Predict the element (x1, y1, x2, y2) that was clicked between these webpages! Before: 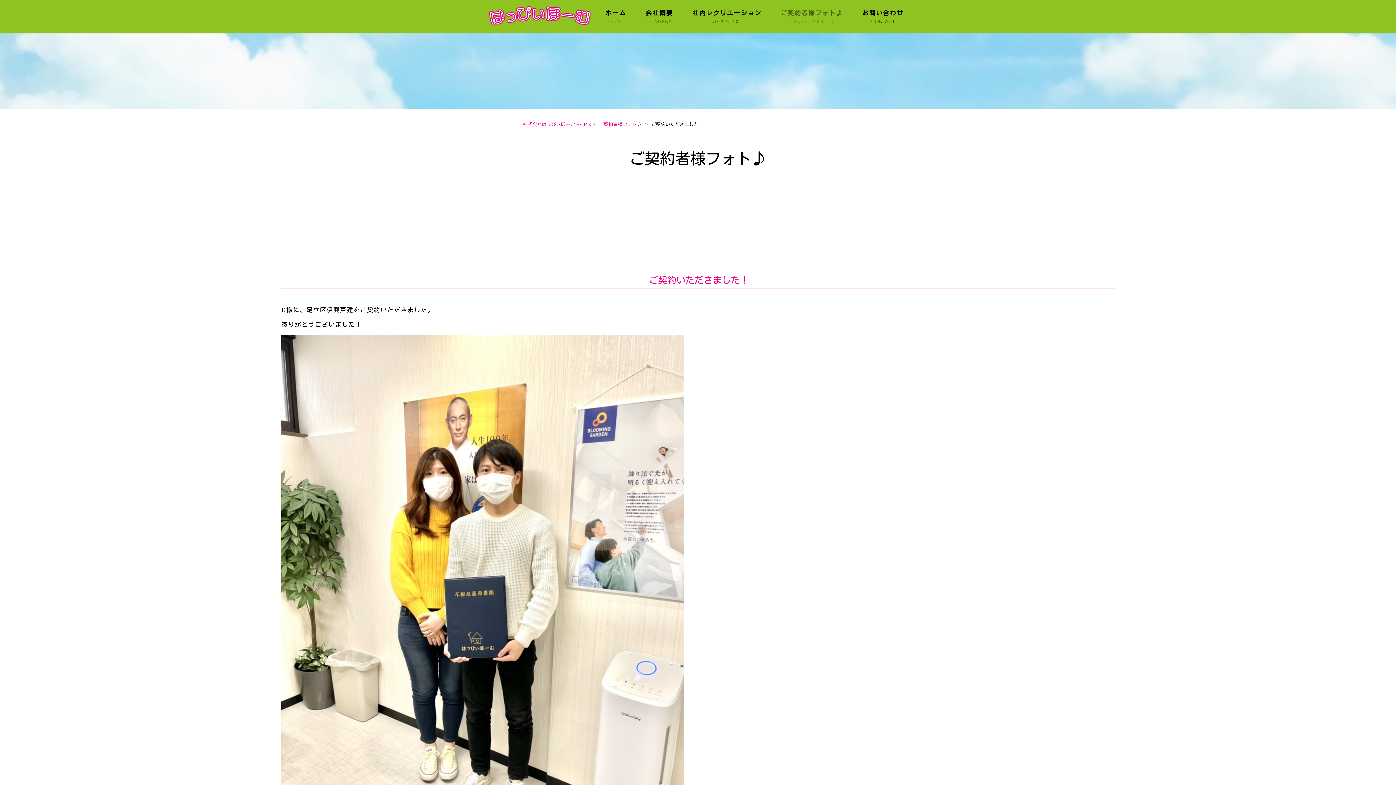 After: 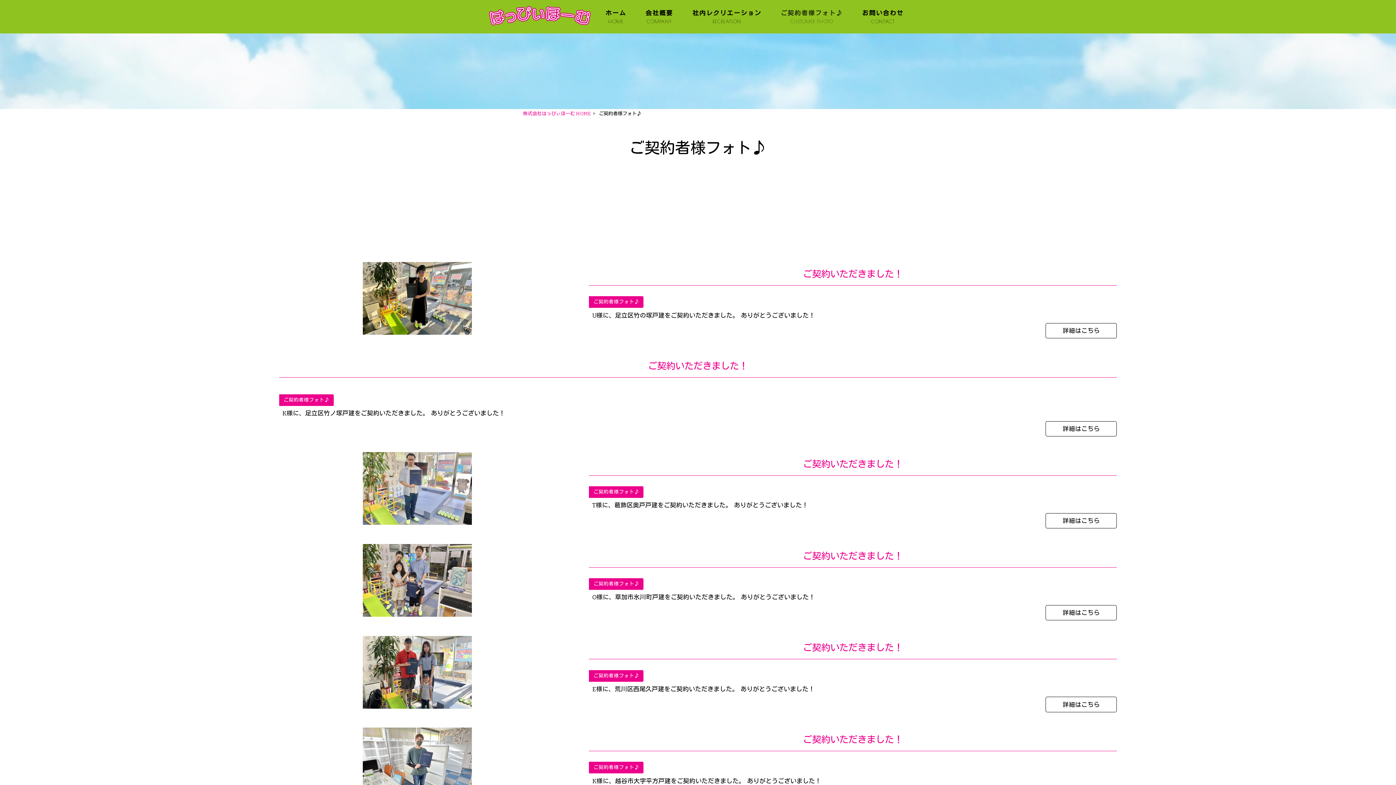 Action: bbox: (771, 7, 852, 26) label: ご契約者様フォト♪
CUSTOMER PHOTO